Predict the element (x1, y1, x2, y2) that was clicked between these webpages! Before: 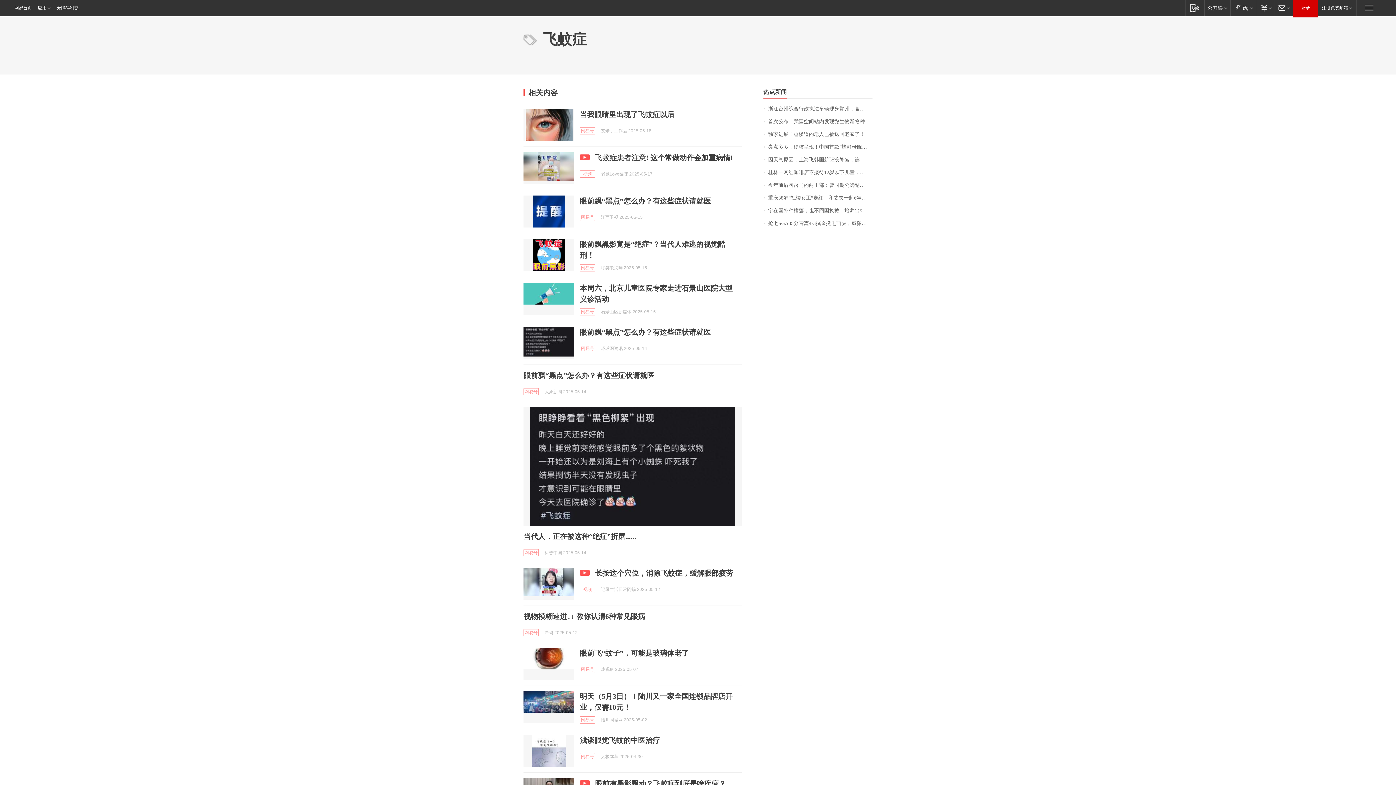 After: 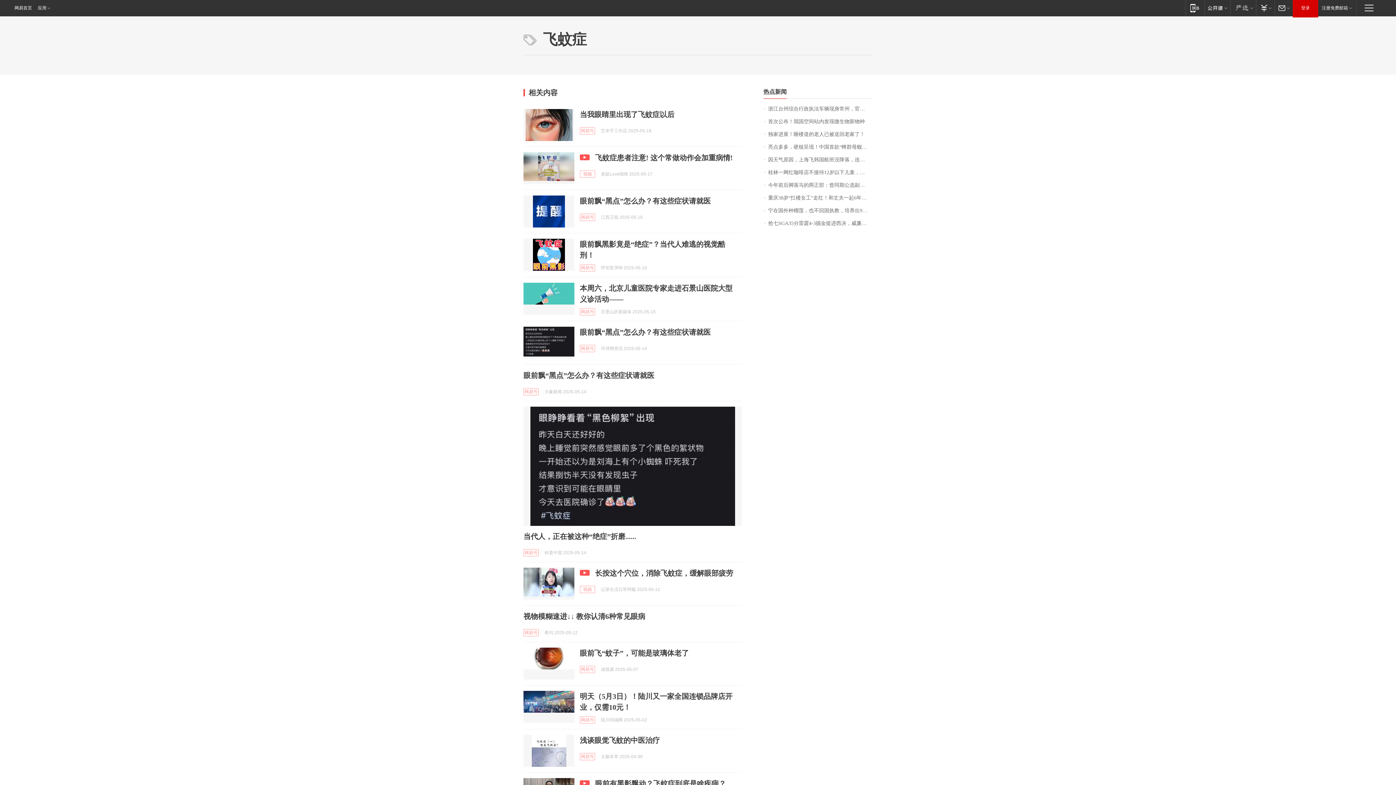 Action: label: 无障碍浏览 bbox: (55, 0, 78, 16)